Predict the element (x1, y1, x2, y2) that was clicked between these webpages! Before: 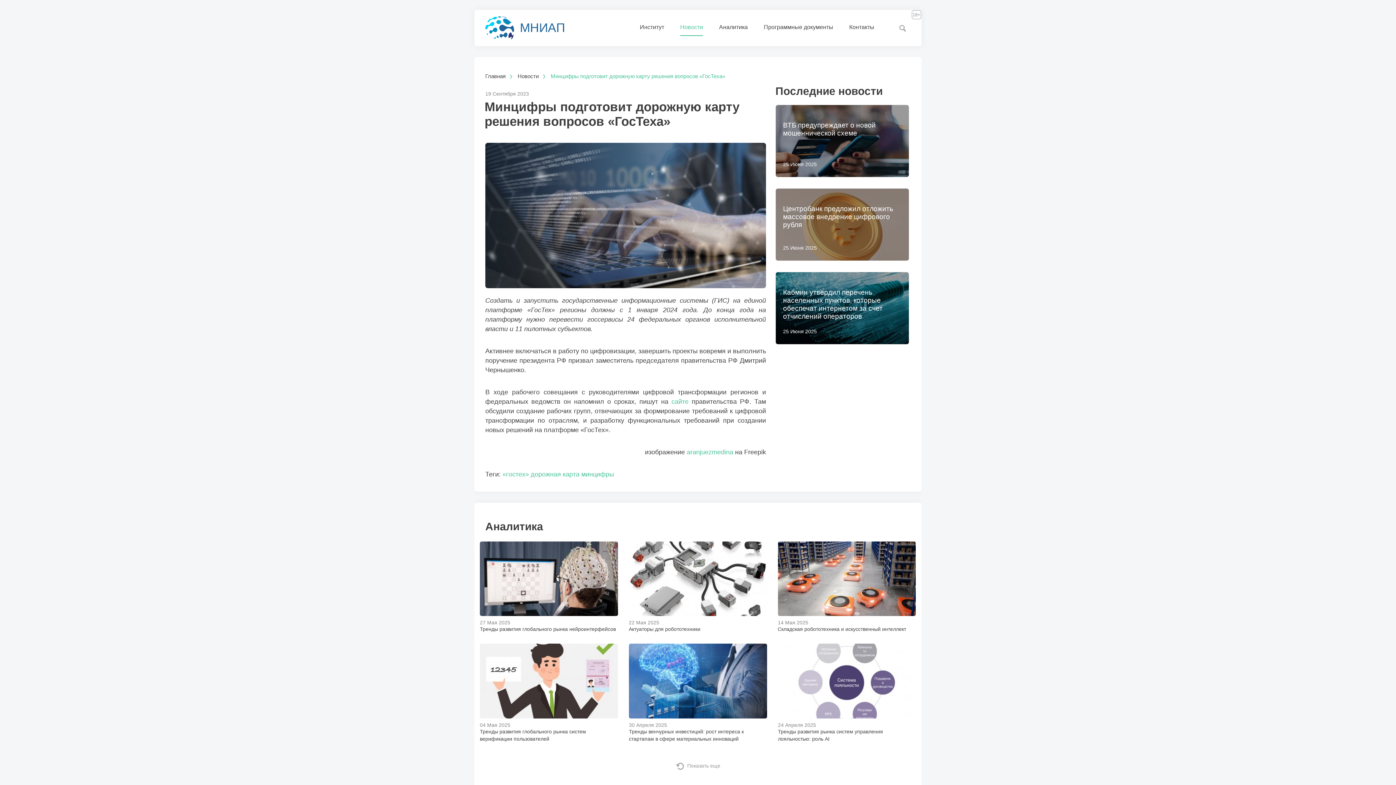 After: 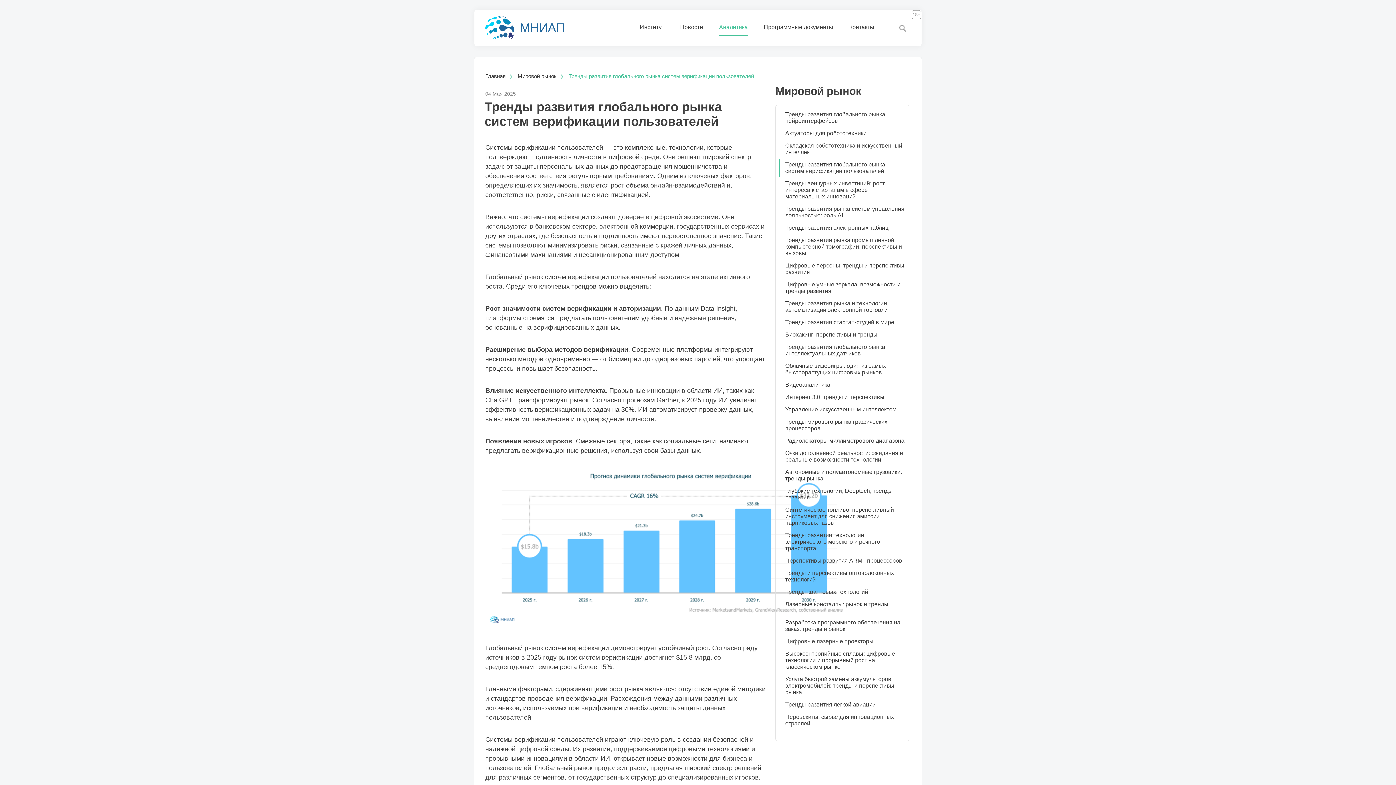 Action: bbox: (480, 716, 618, 722)